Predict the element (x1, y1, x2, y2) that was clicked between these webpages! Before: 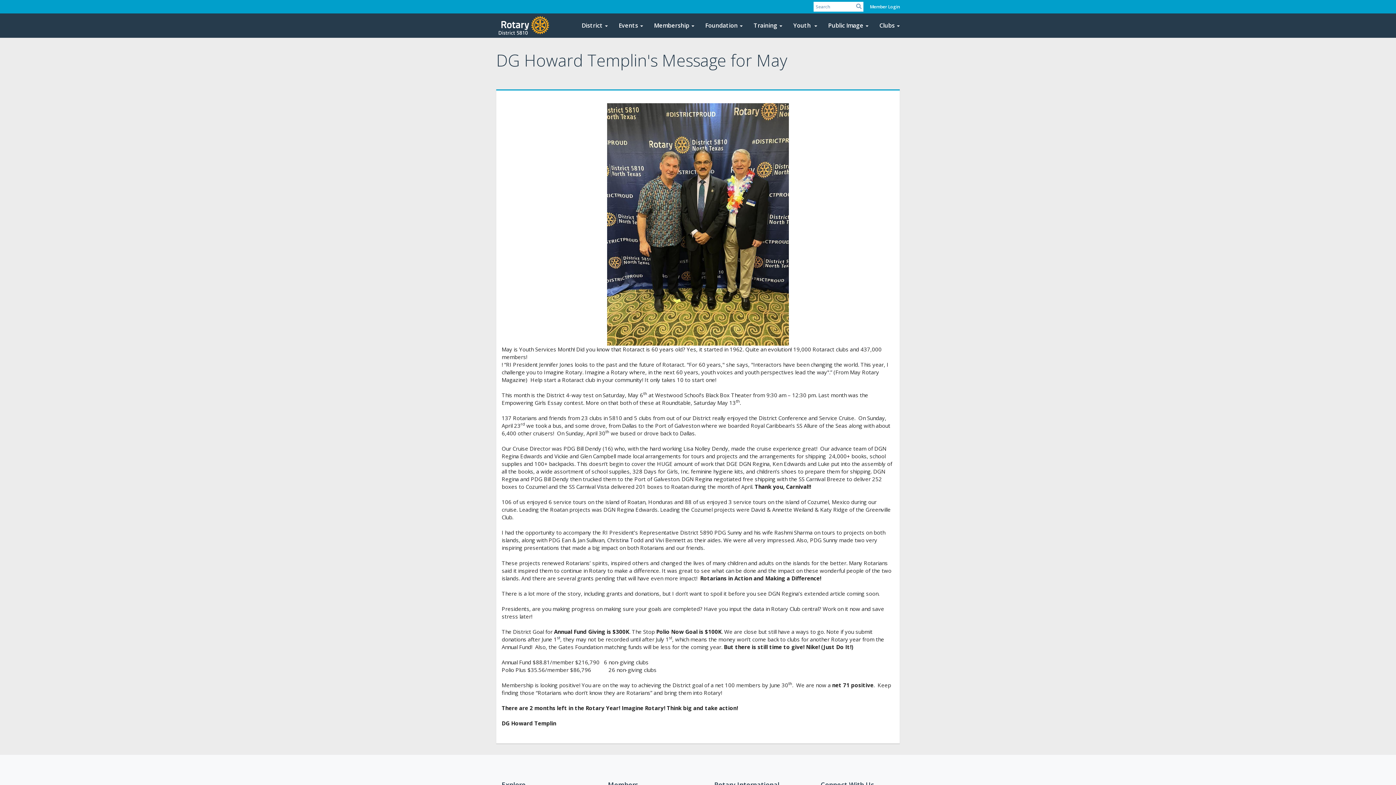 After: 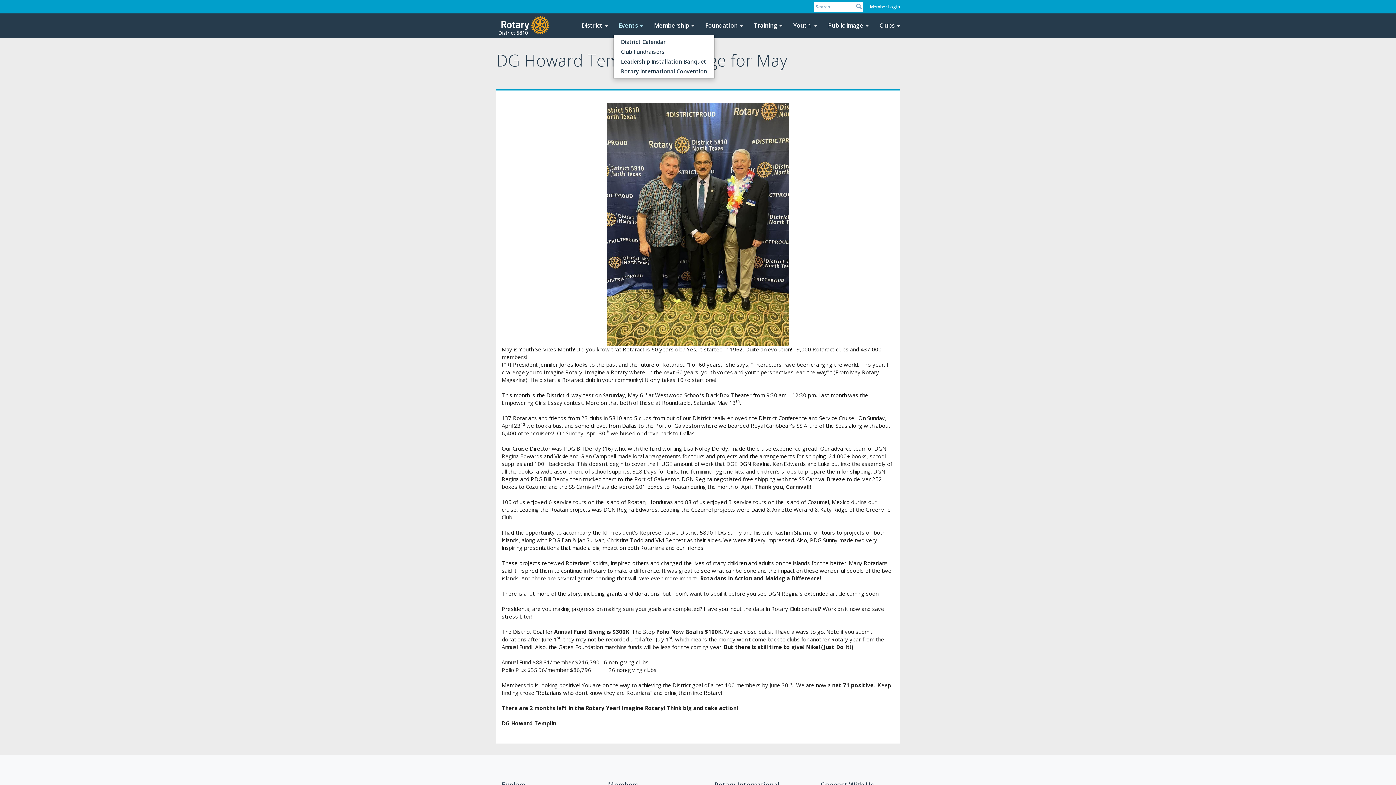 Action: bbox: (613, 16, 648, 34) label: Events